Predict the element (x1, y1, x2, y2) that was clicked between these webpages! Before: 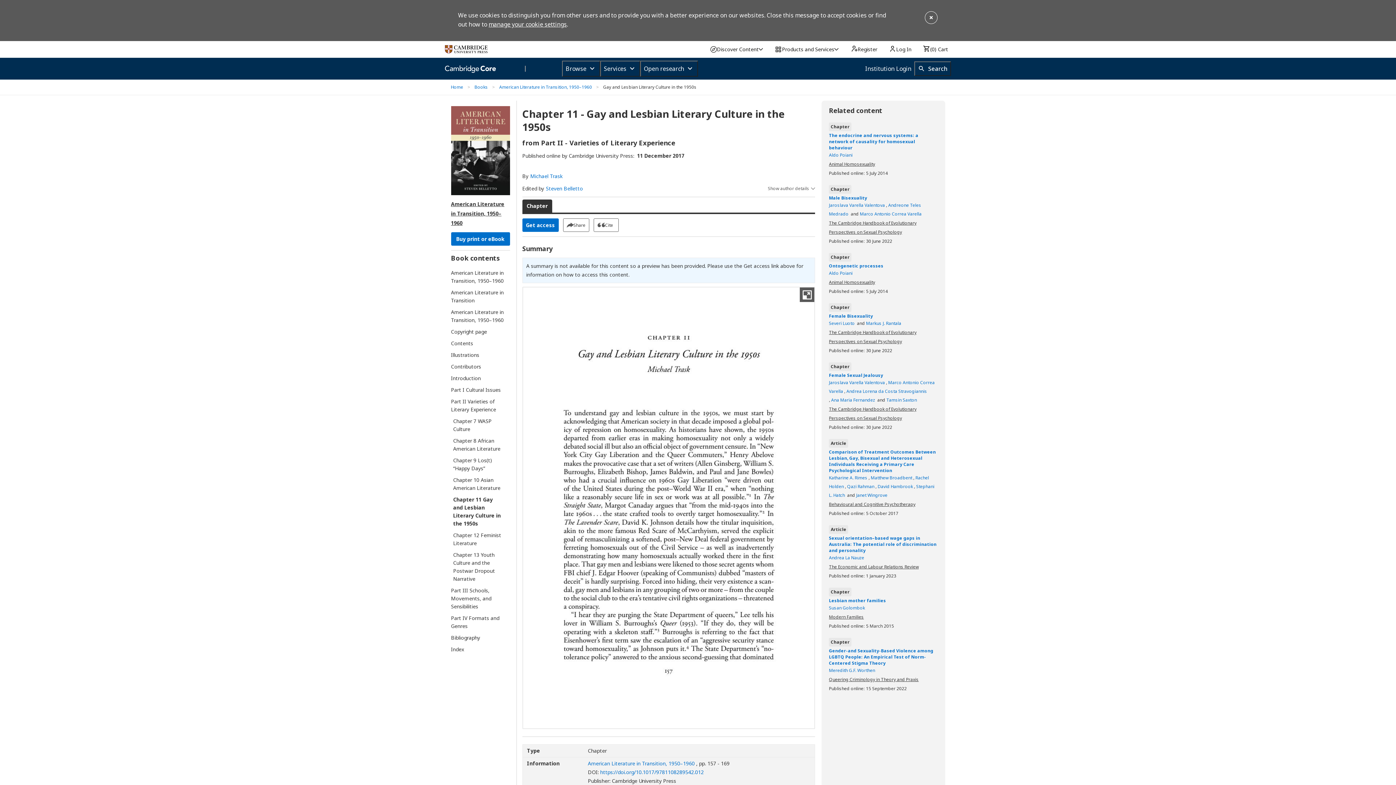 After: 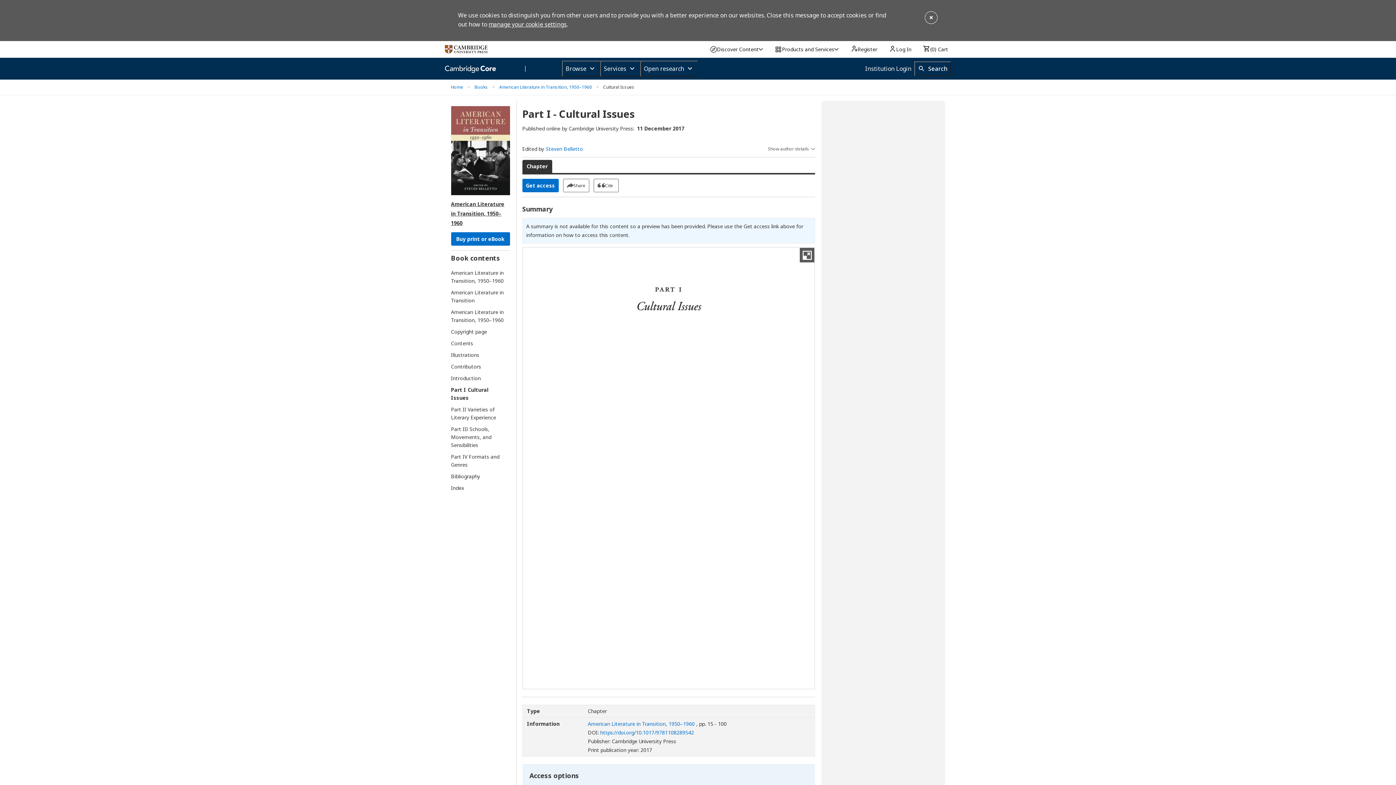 Action: label: Part I Cultural Issues bbox: (451, 386, 503, 394)